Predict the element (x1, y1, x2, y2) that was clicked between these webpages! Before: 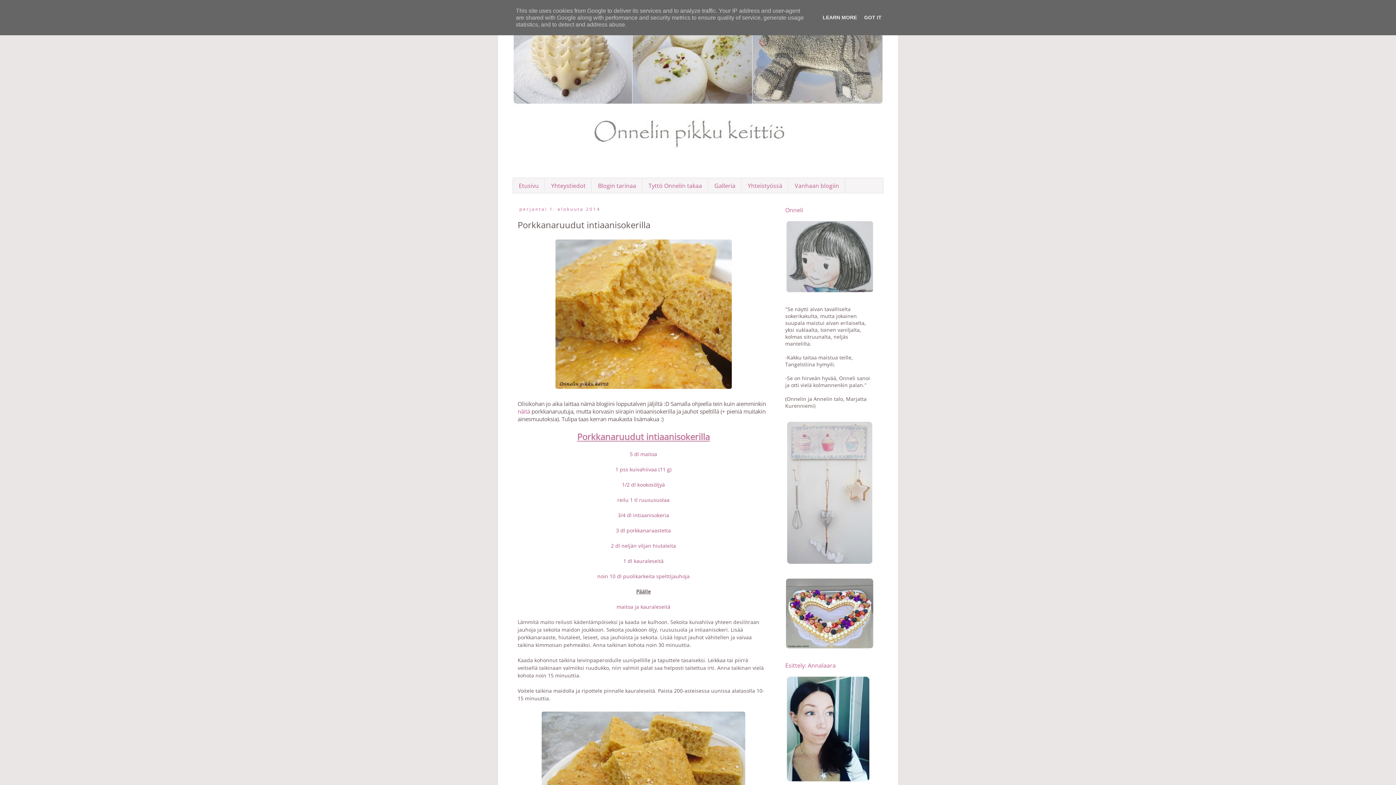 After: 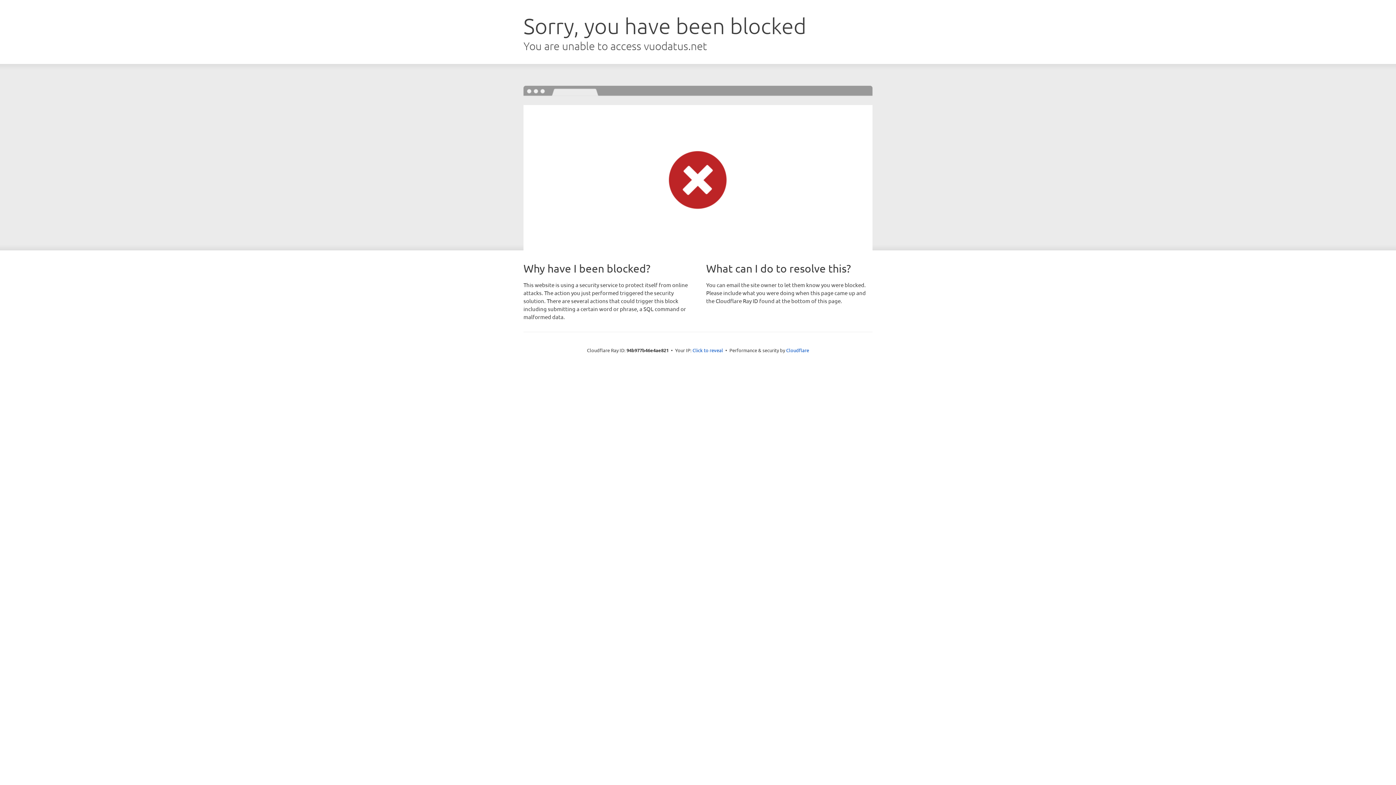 Action: bbox: (788, 178, 845, 193) label: Vanhaan blogiin